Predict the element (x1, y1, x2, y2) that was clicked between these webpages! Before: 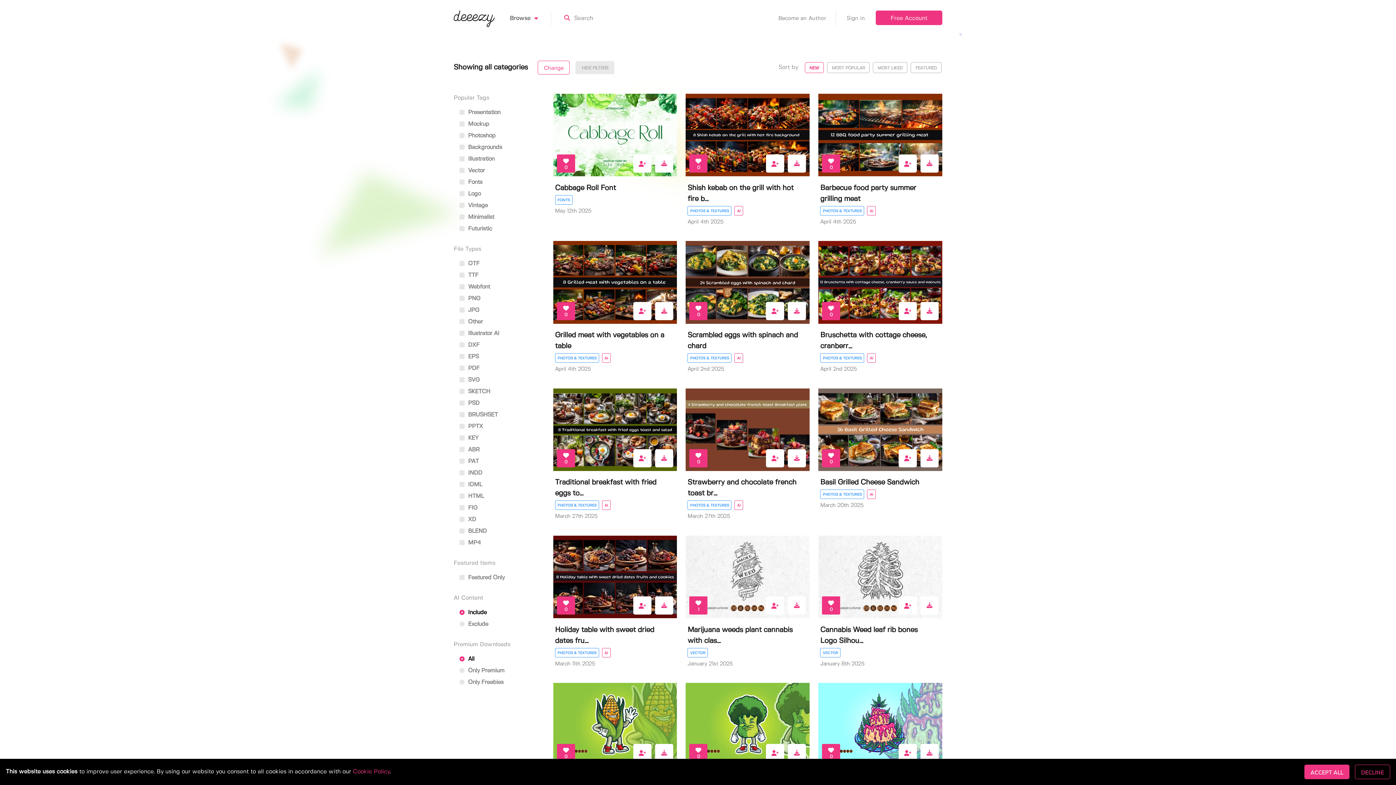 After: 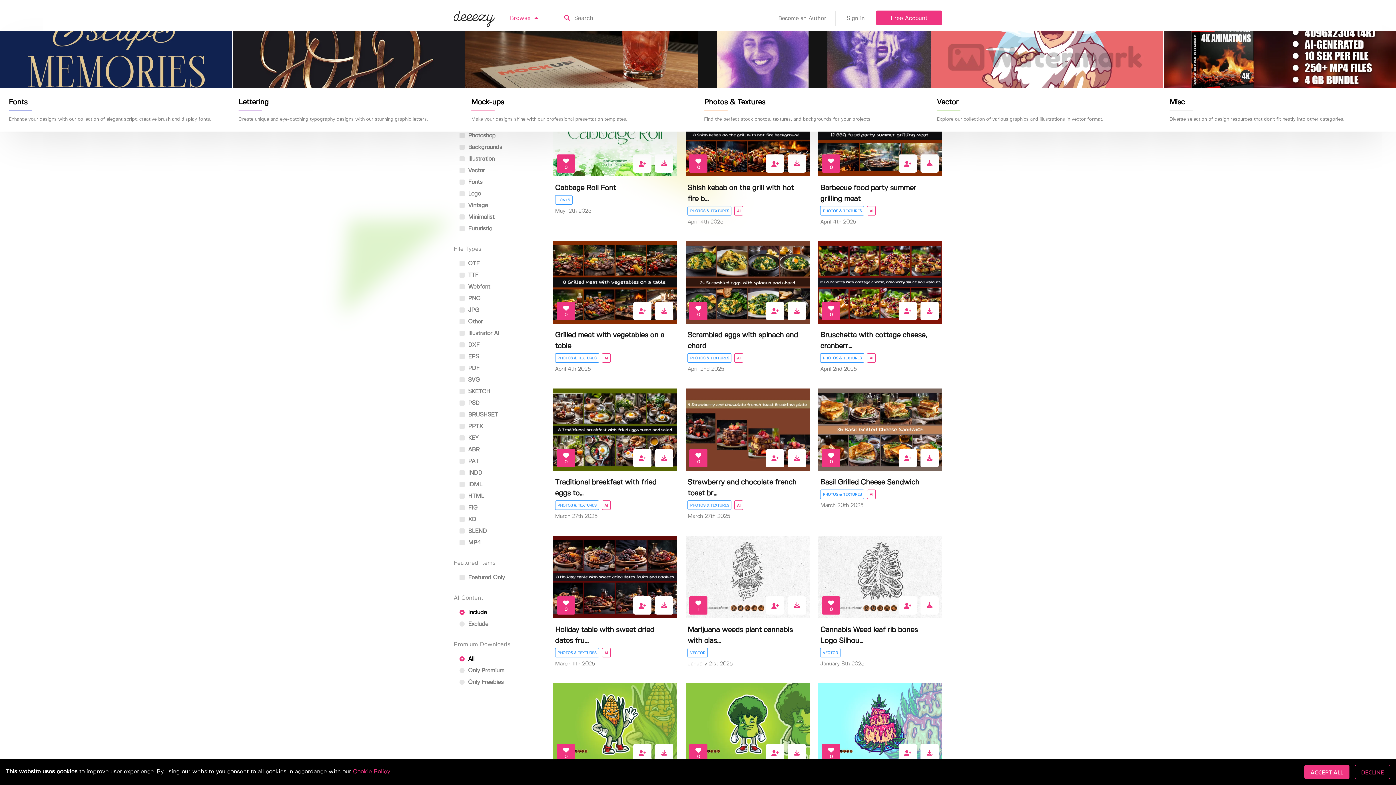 Action: bbox: (505, 5, 555, 31) label: Browse